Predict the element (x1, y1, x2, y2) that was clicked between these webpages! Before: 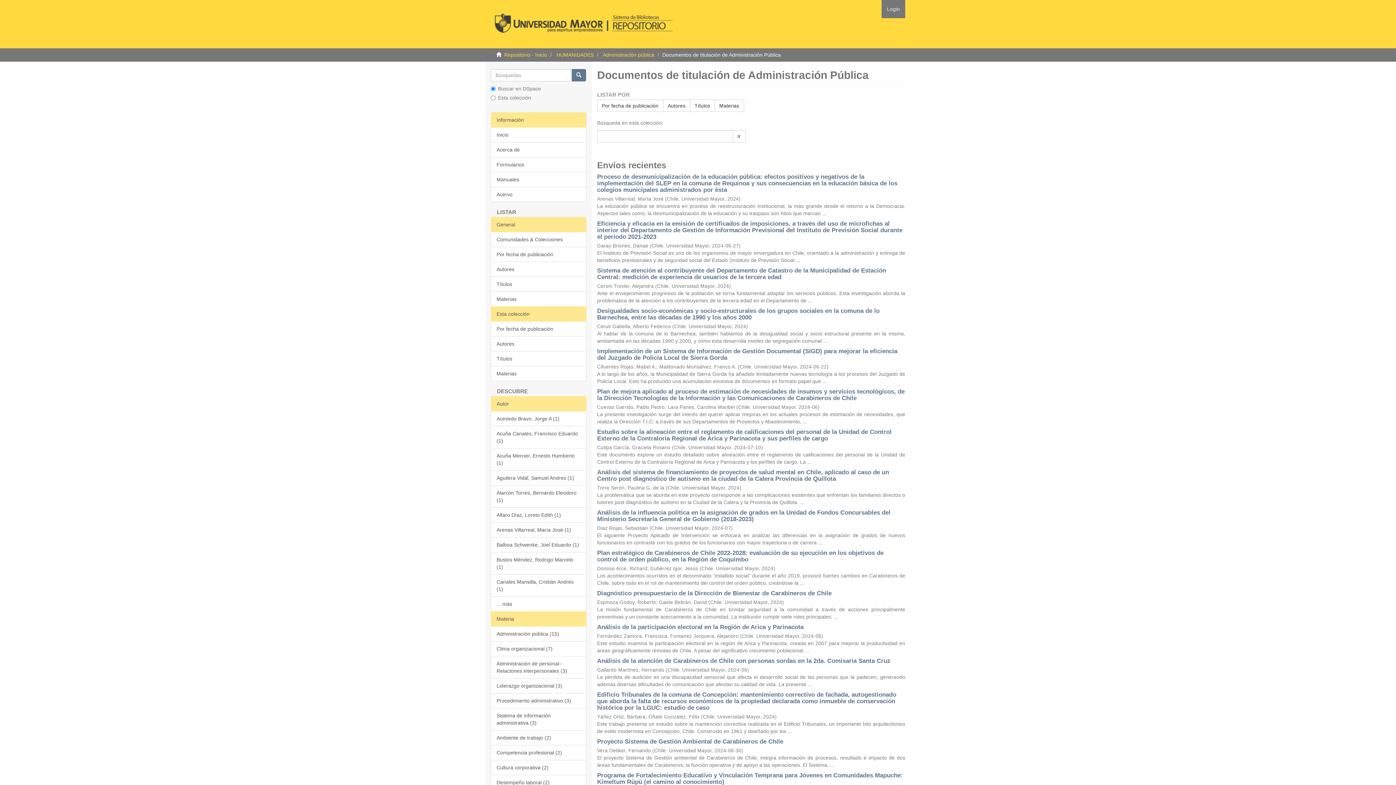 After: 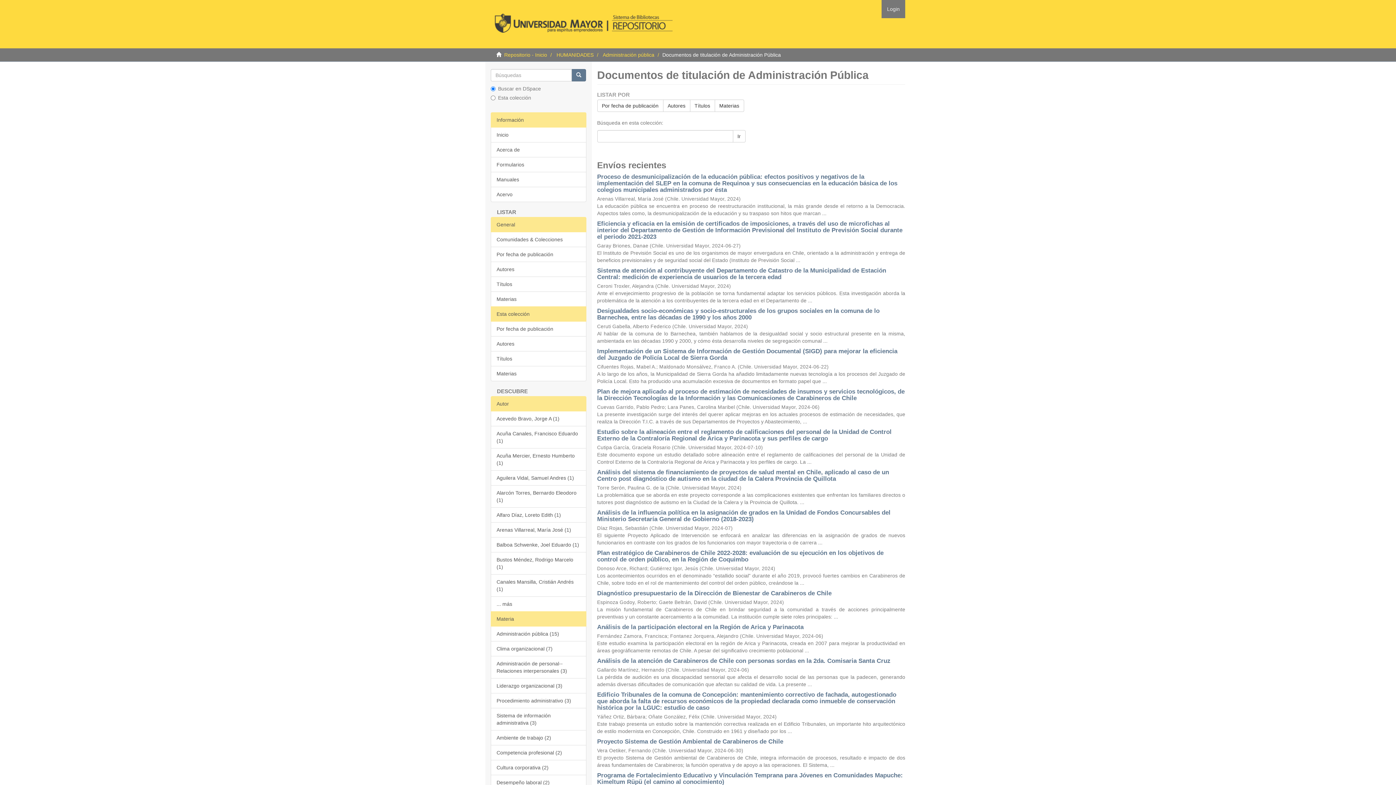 Action: label: General bbox: (490, 217, 586, 232)